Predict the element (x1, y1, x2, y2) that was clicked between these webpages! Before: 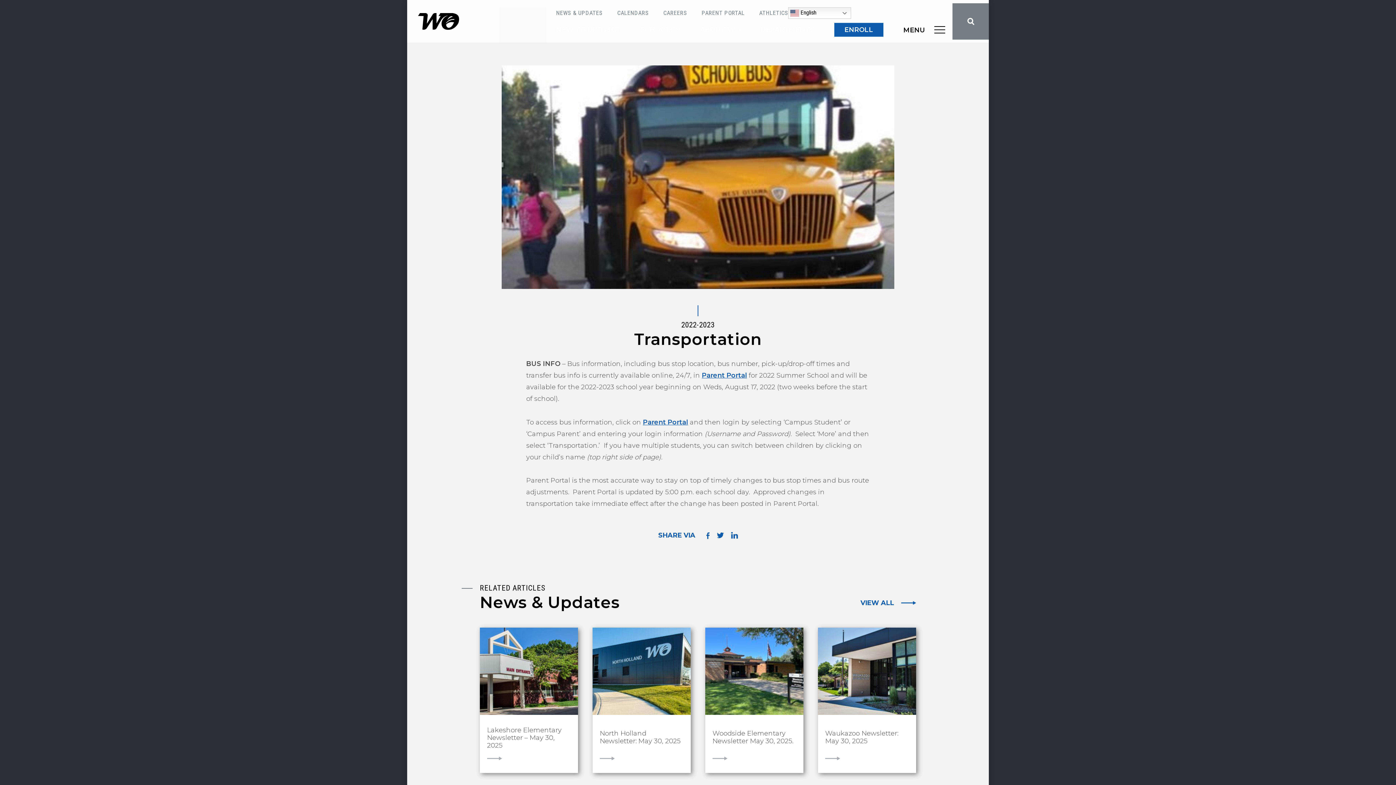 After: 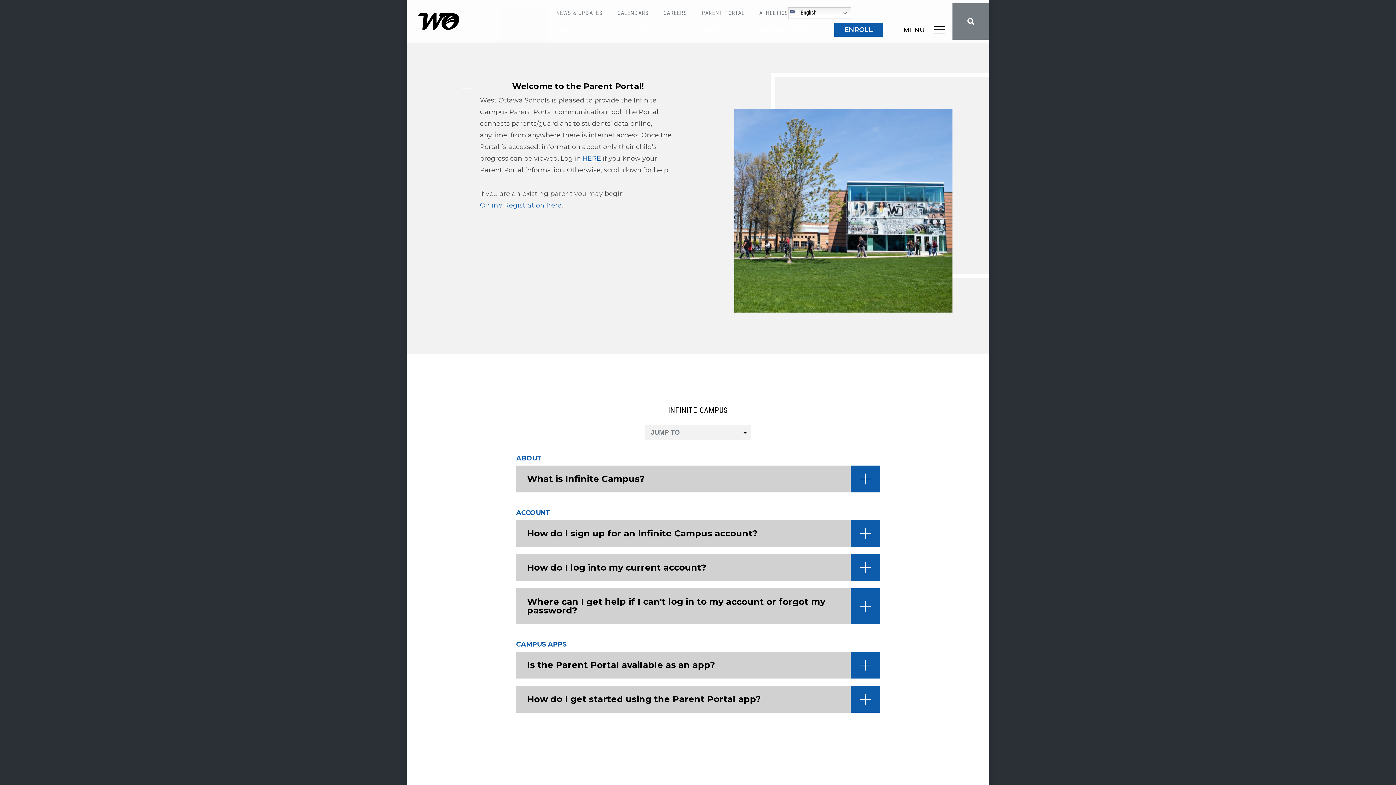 Action: bbox: (702, 369, 747, 381) label: Parent Portal